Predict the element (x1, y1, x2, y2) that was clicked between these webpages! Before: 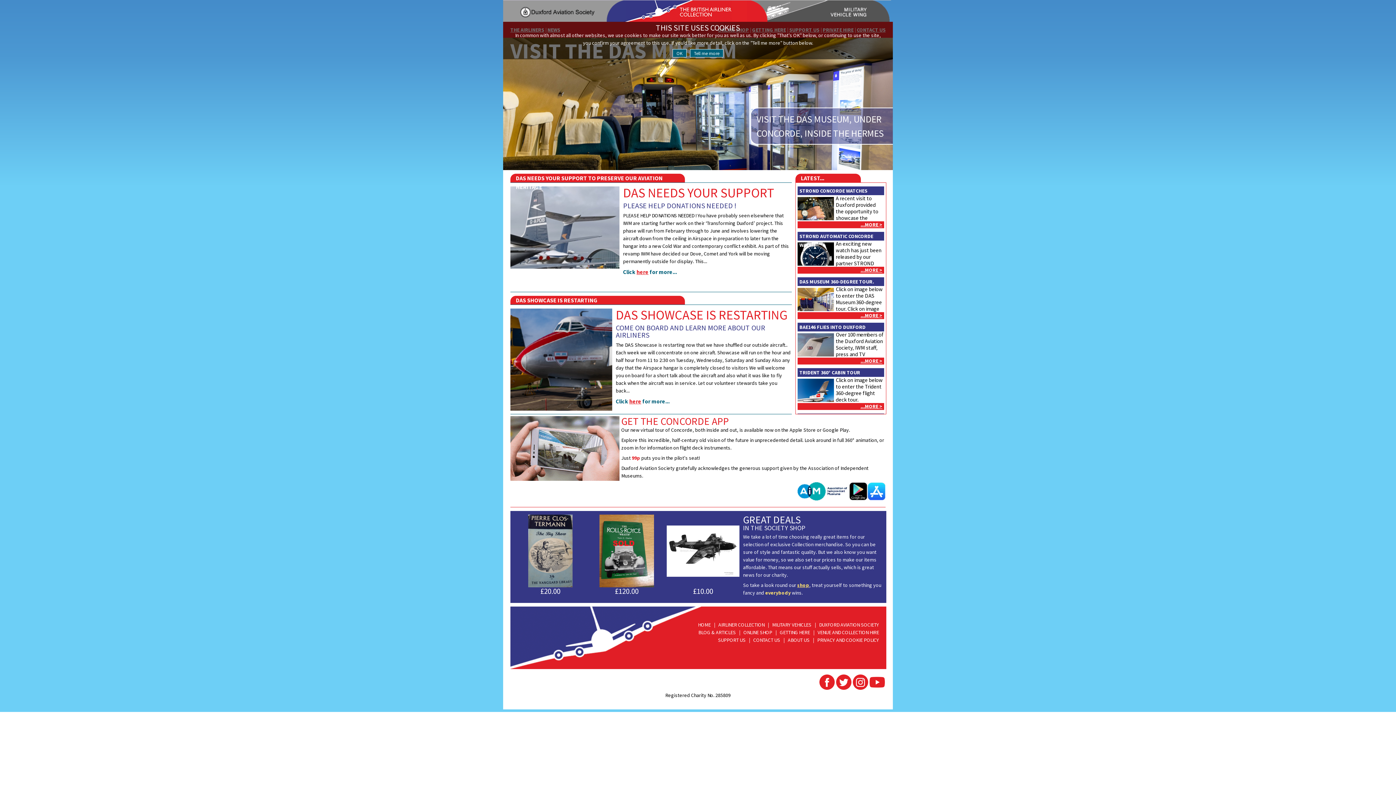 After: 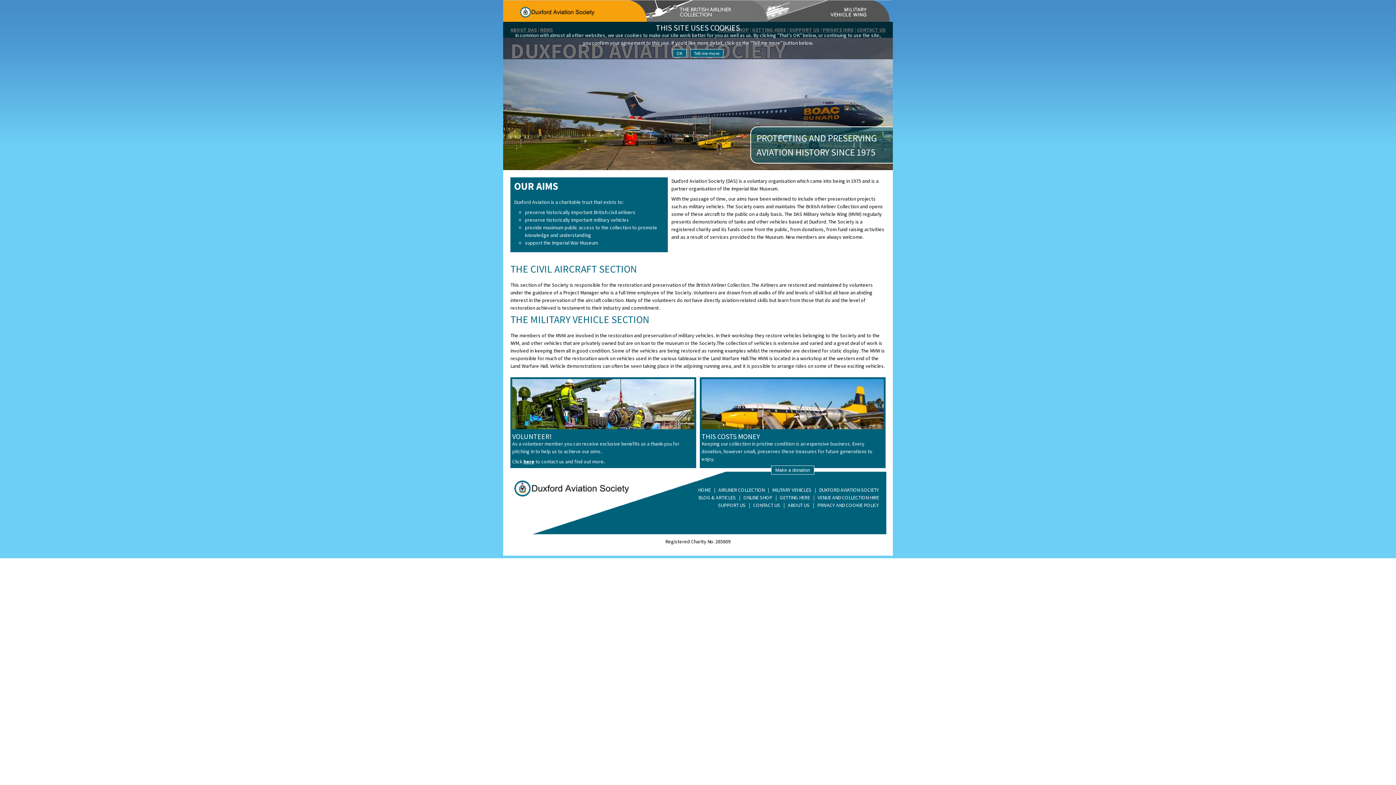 Action: bbox: (788, 637, 809, 643) label: ABOUT US